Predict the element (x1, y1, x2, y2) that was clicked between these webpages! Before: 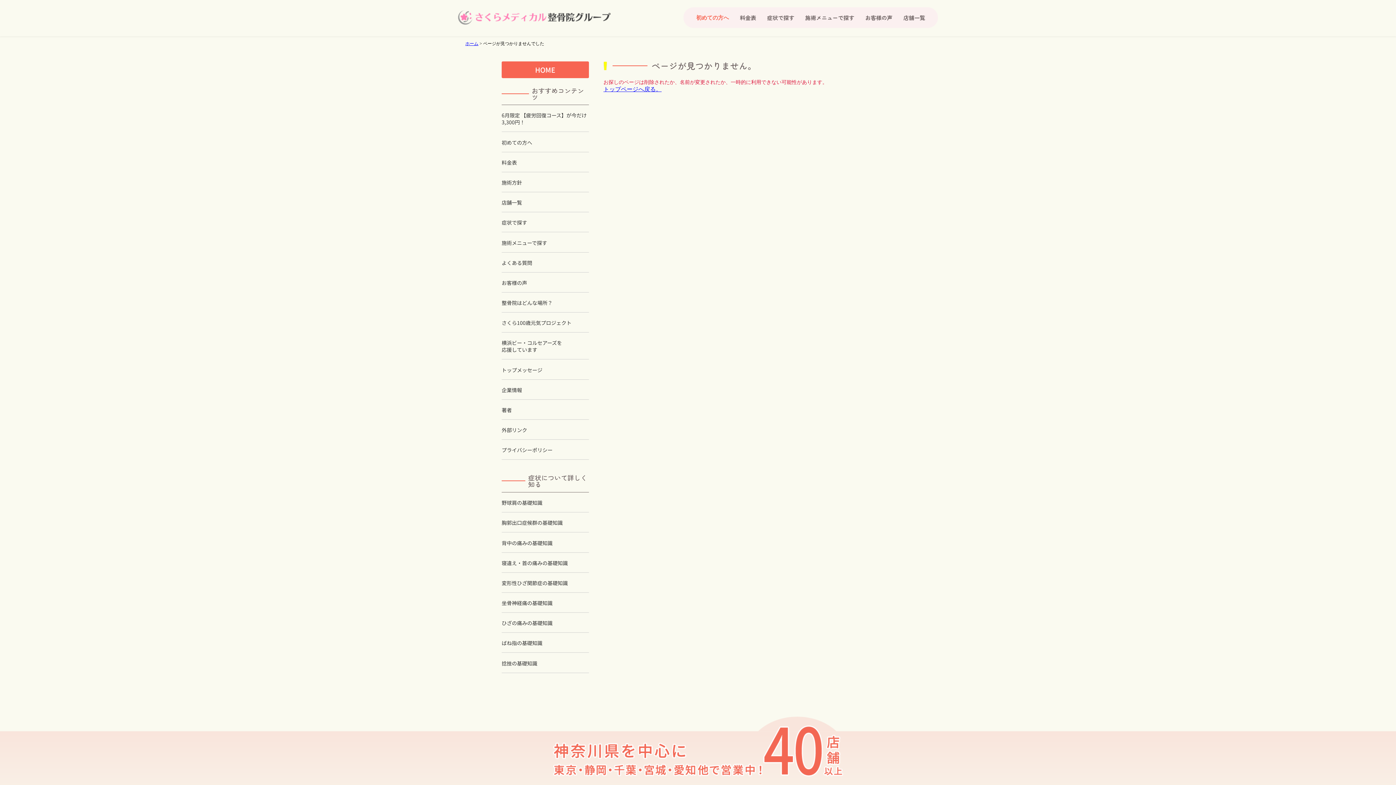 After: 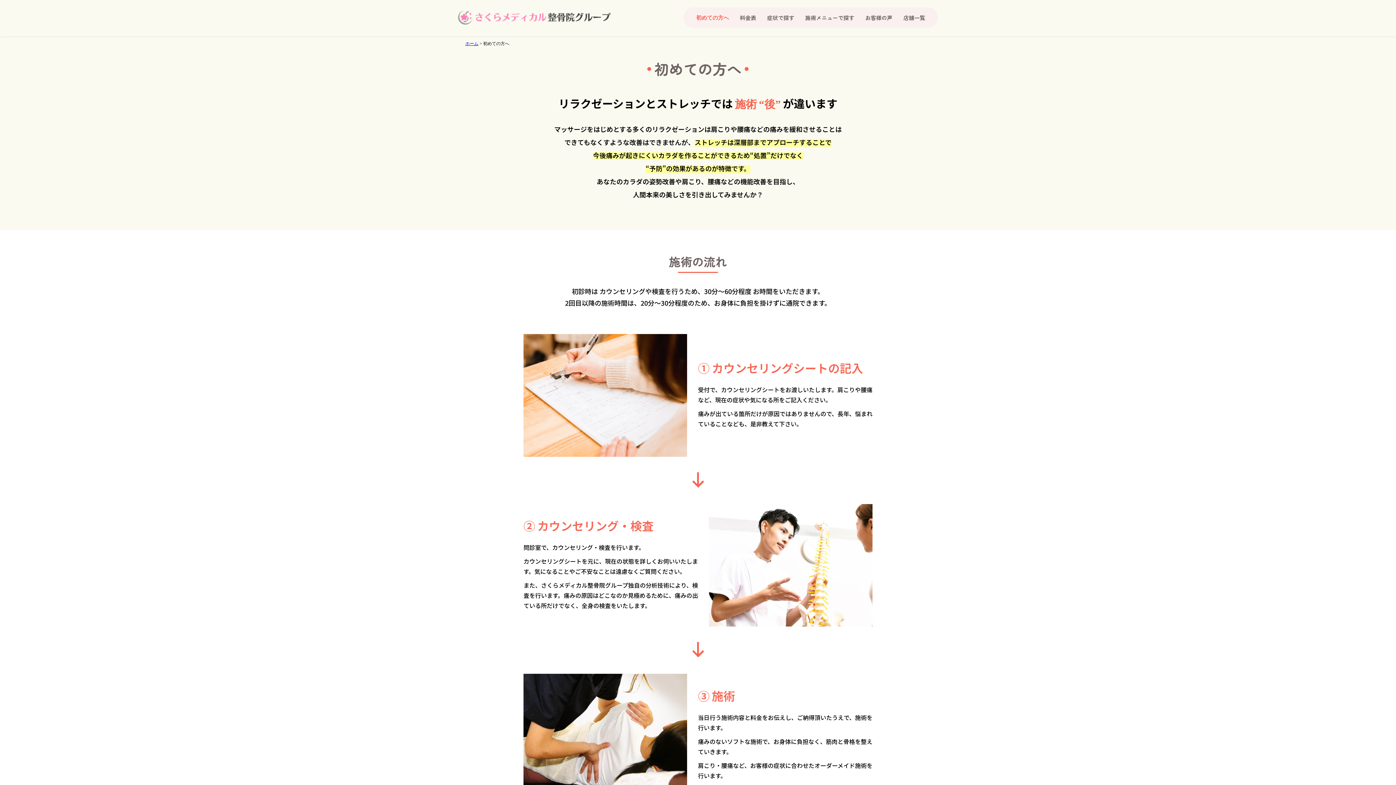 Action: bbox: (501, 139, 532, 146) label: 初めての方へ